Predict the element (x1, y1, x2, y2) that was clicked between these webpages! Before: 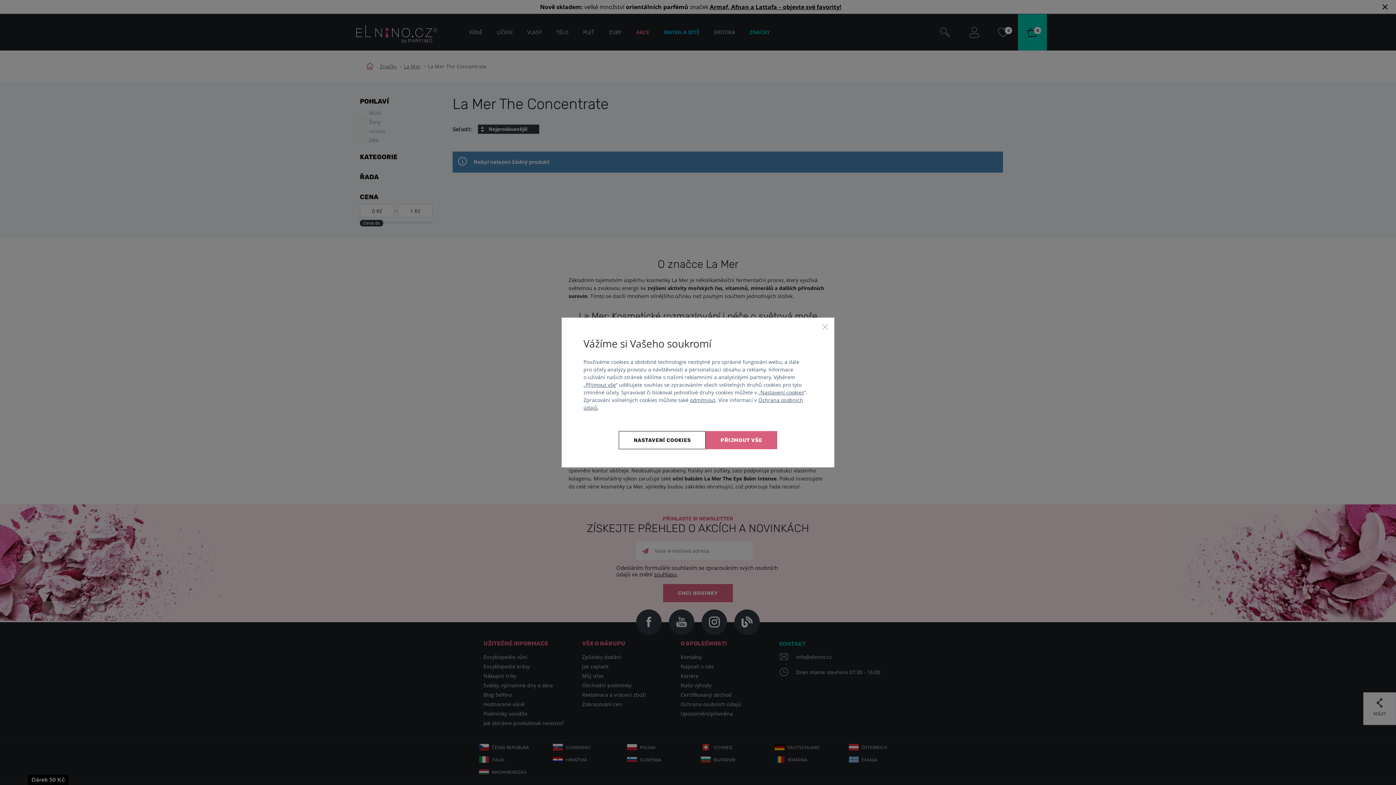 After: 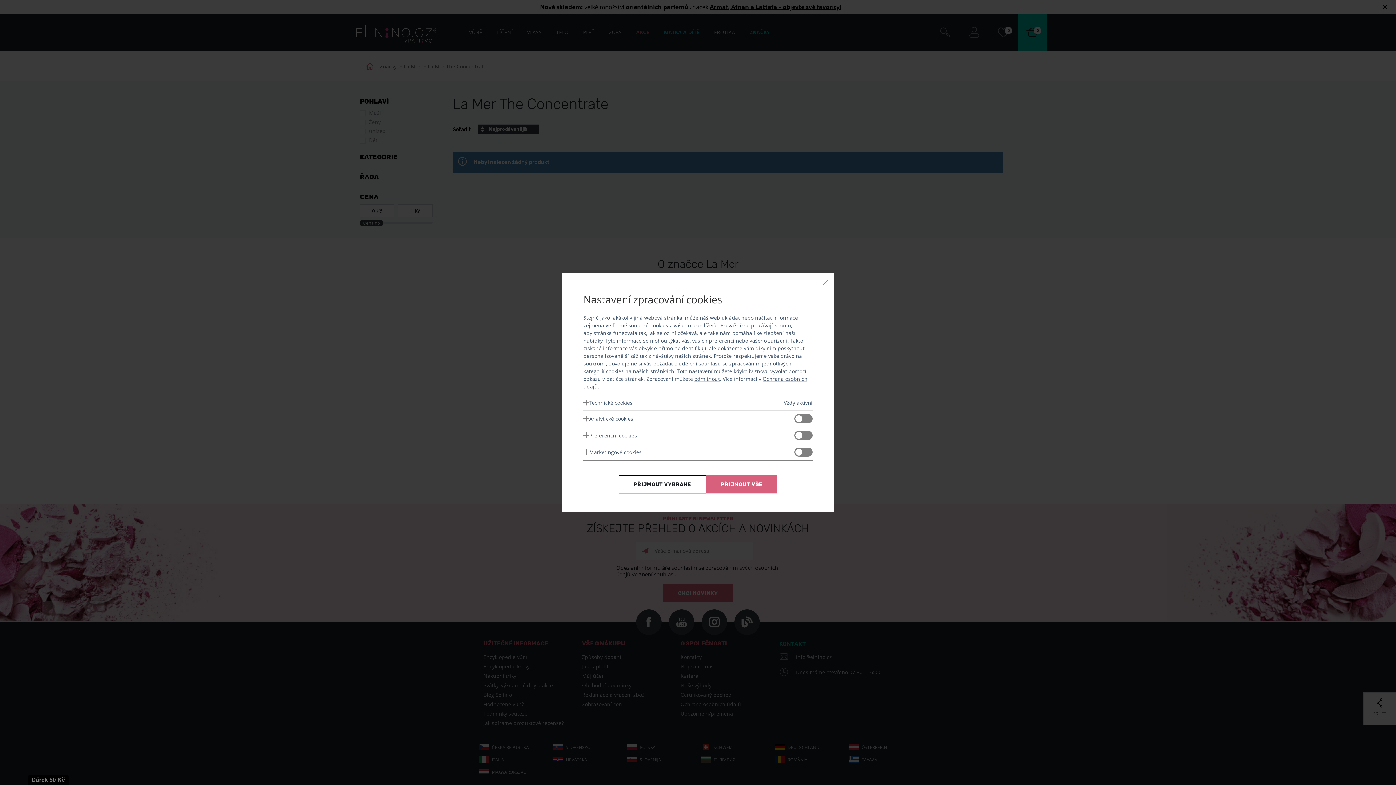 Action: bbox: (619, 431, 705, 449) label: Nastavení cookies